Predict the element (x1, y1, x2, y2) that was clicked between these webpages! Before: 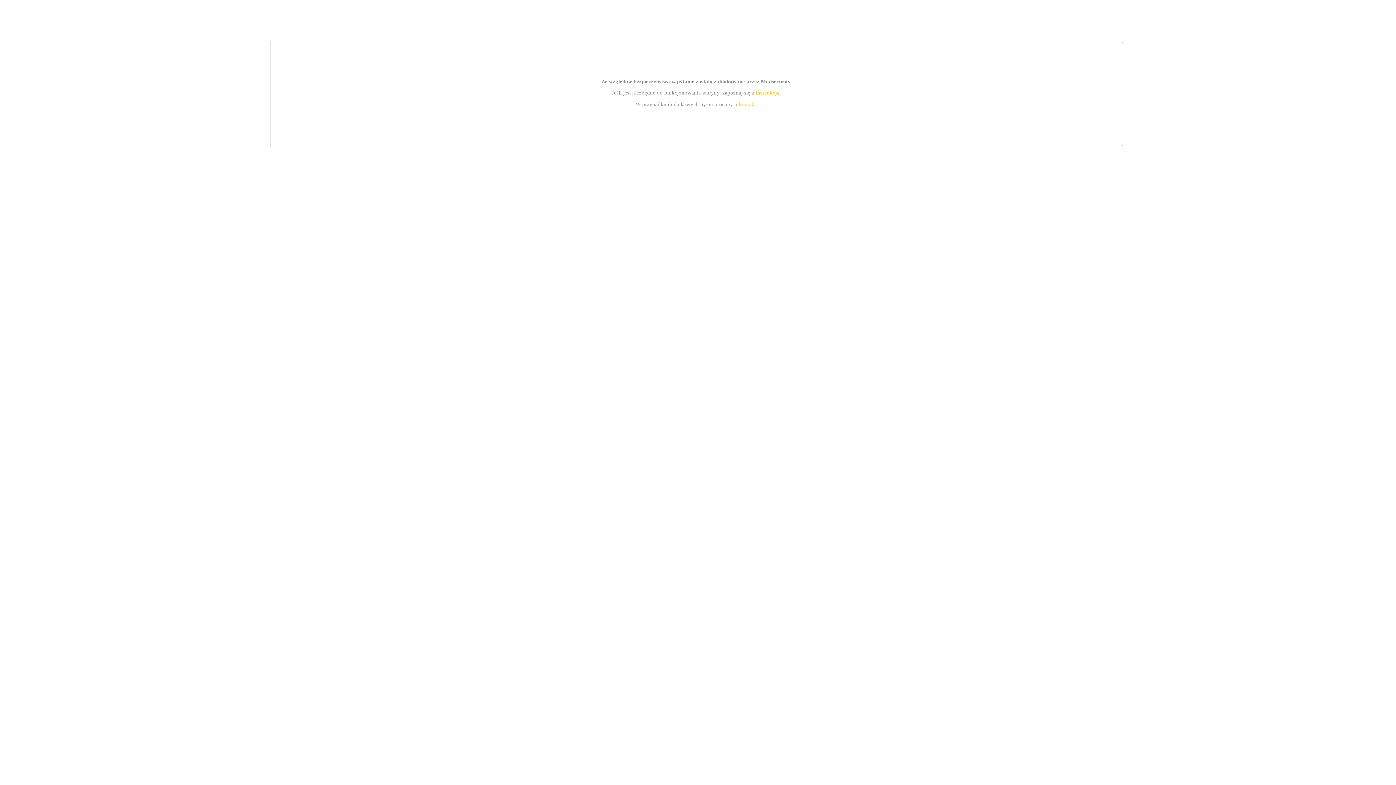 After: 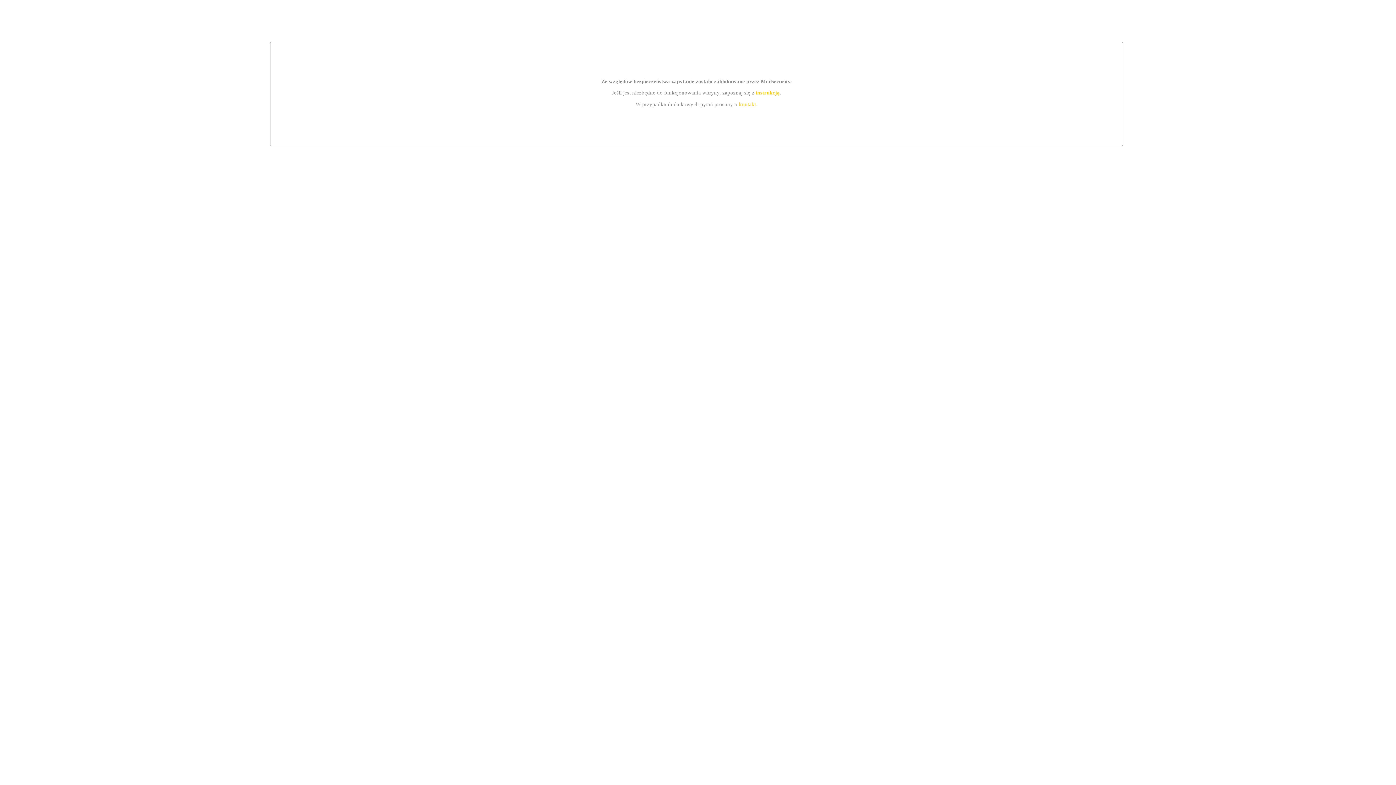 Action: bbox: (755, 89, 779, 95) label: instrukcją